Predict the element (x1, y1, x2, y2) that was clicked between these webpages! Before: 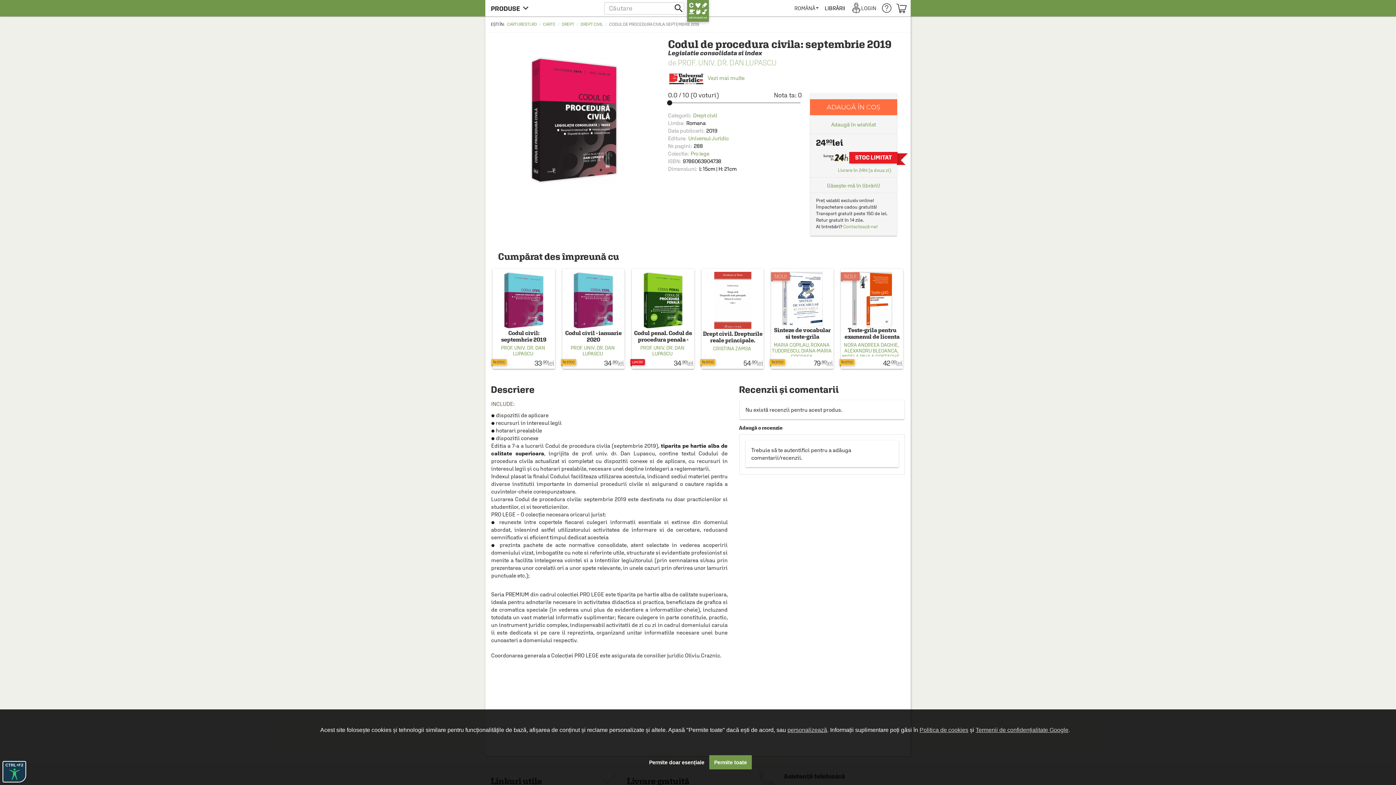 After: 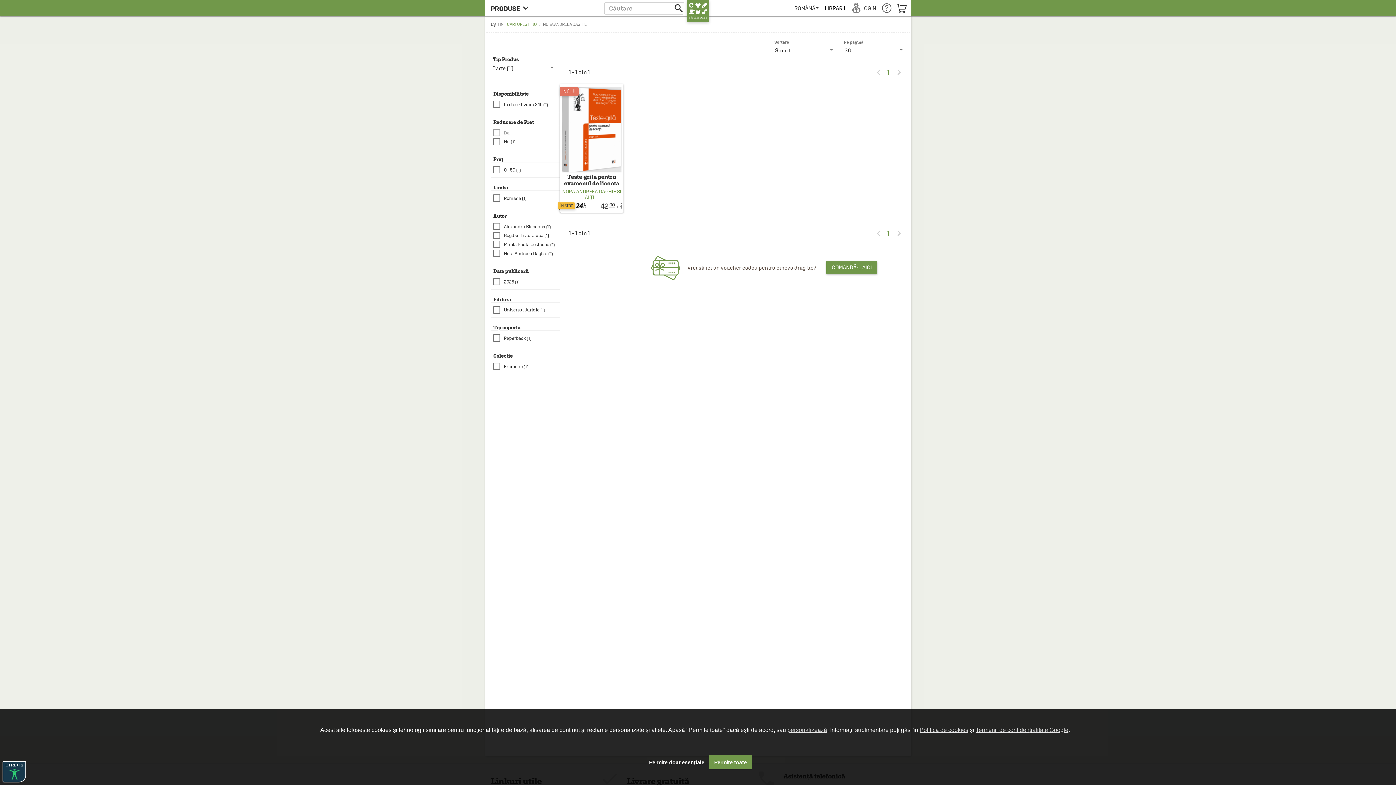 Action: label: NORA ANDREEA DAGHIE bbox: (842, 341, 899, 348)